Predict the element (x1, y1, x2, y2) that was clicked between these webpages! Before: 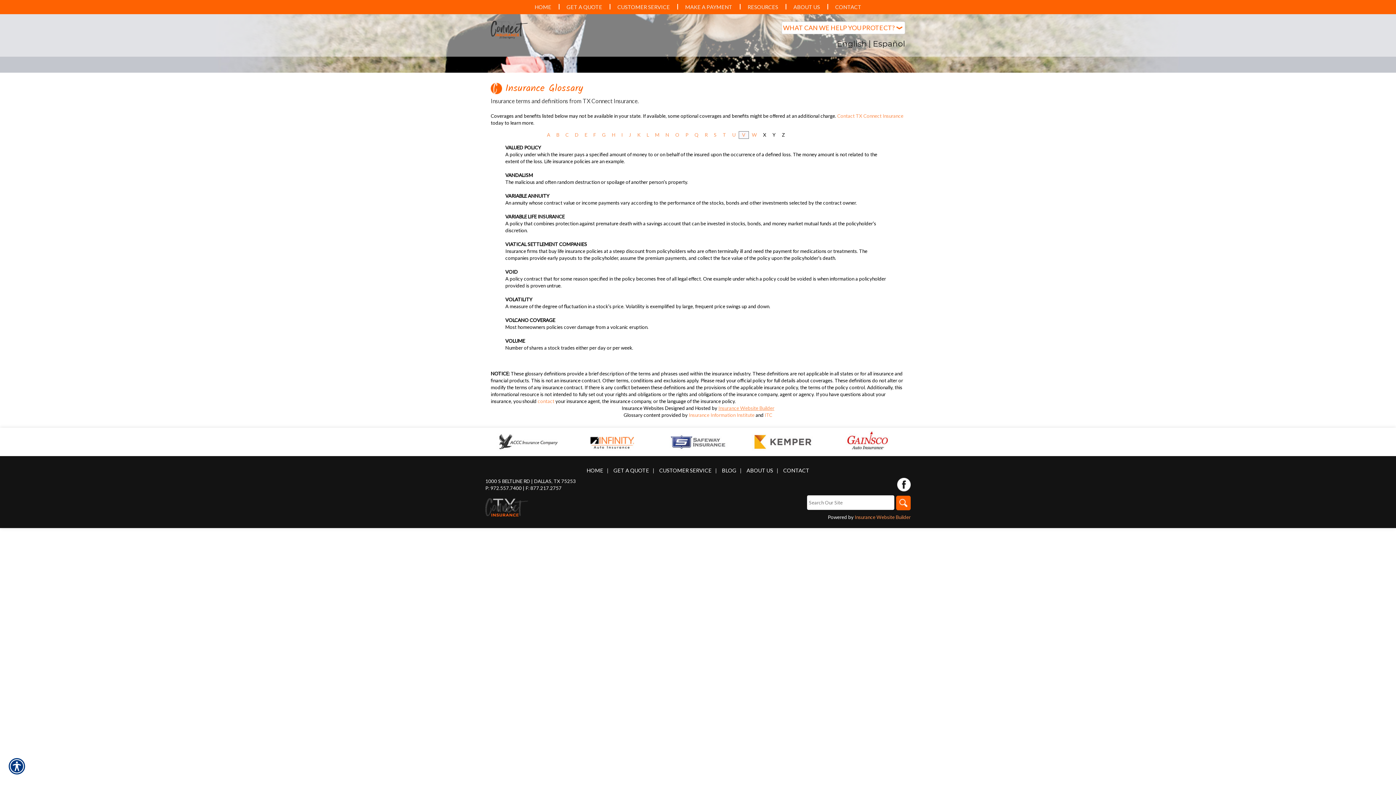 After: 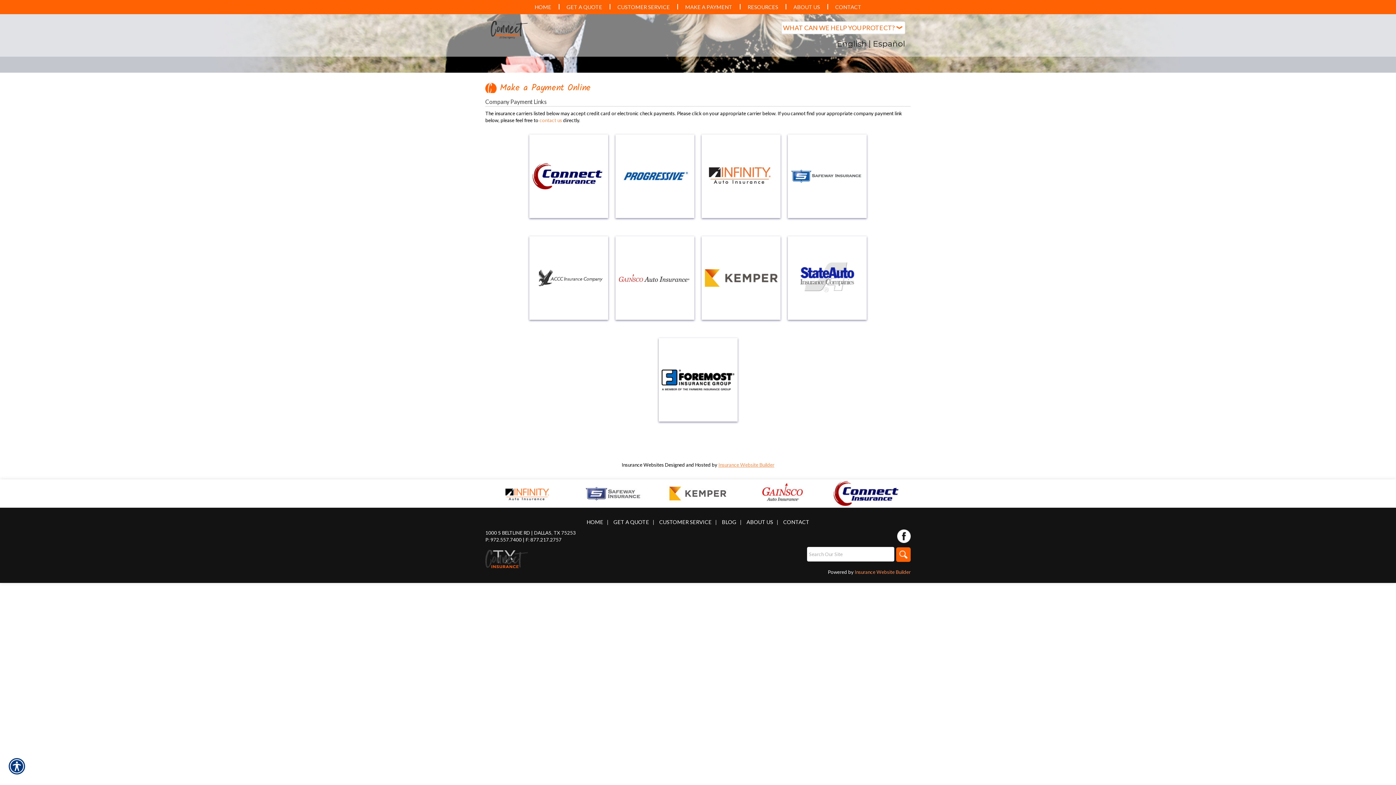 Action: bbox: (678, 1, 739, 12) label: MAKE A PAYMENT